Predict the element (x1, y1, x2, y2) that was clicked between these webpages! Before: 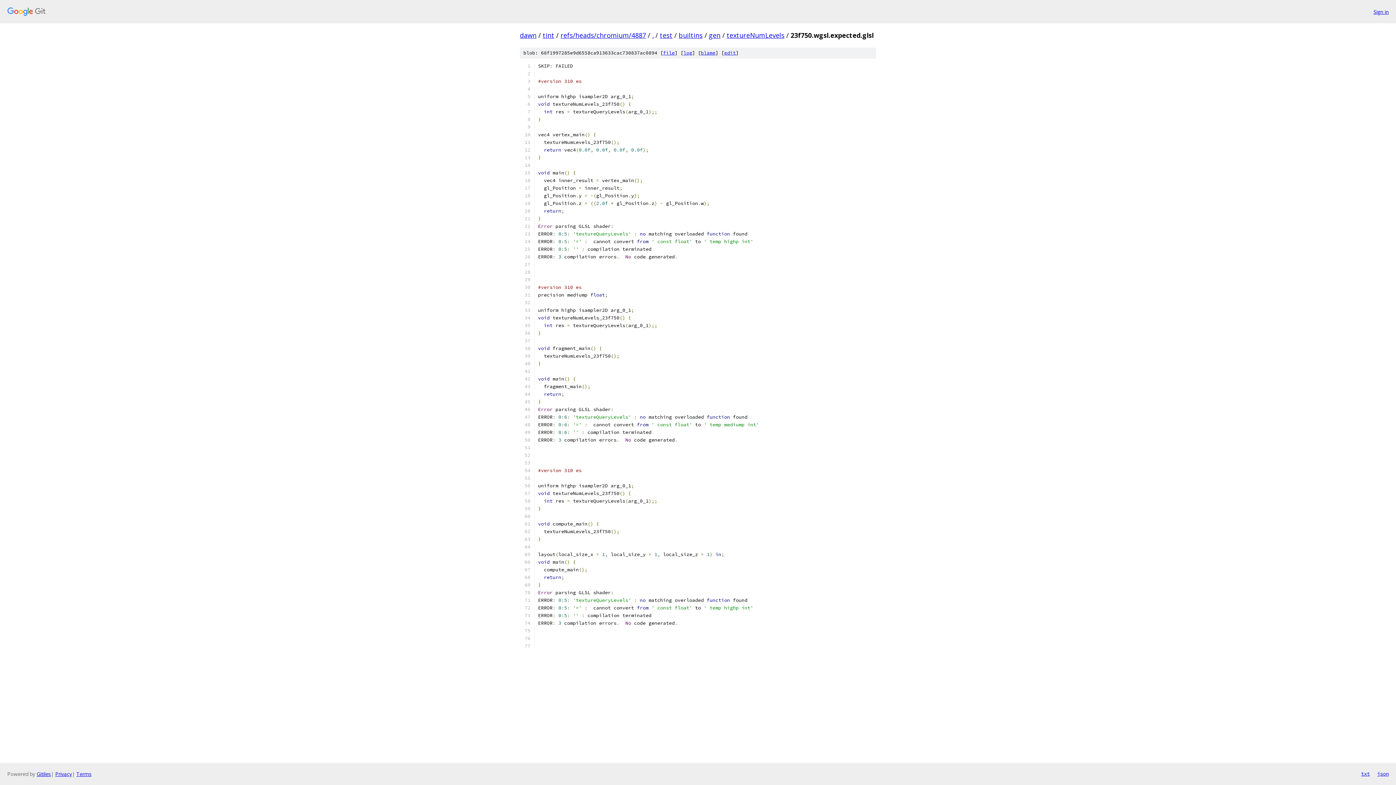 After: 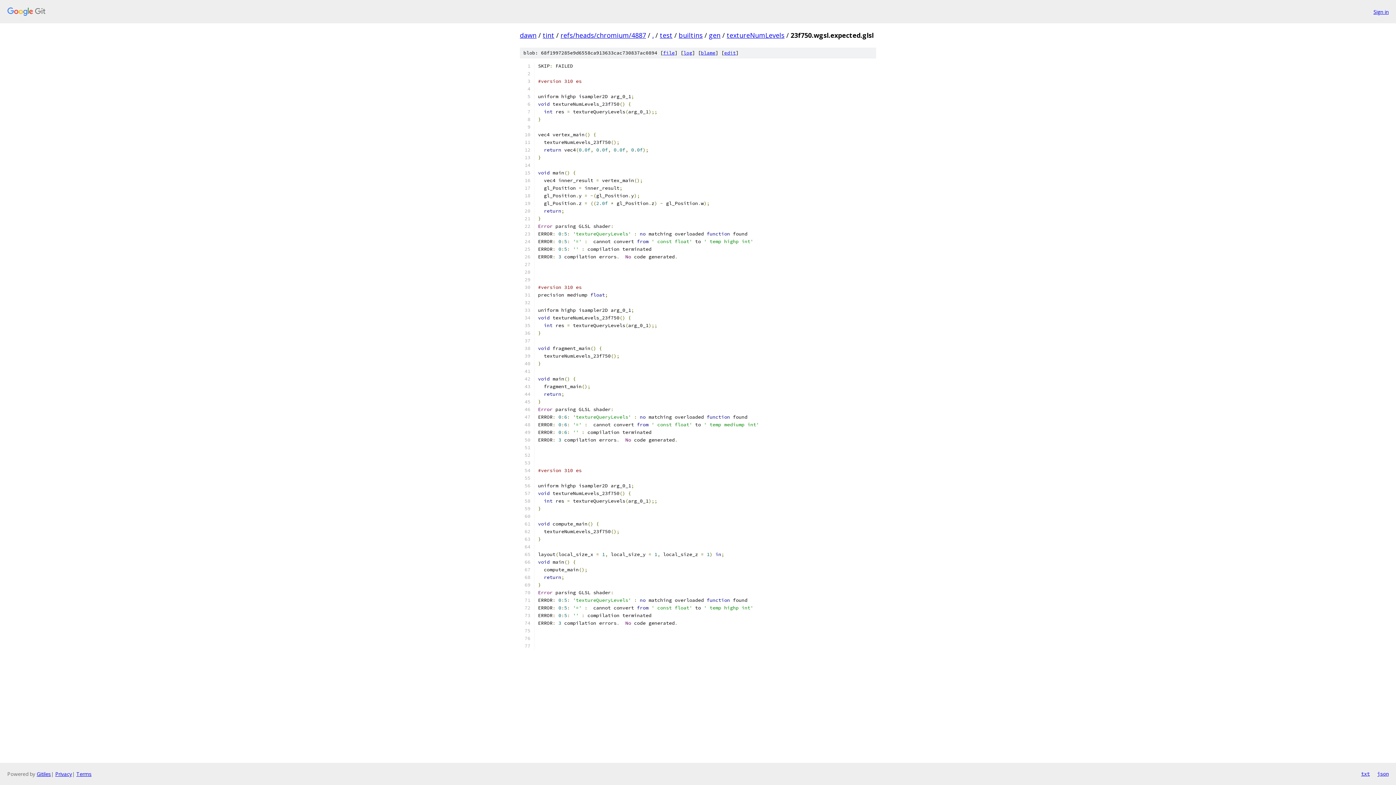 Action: label: txt bbox: (1361, 770, 1370, 778)